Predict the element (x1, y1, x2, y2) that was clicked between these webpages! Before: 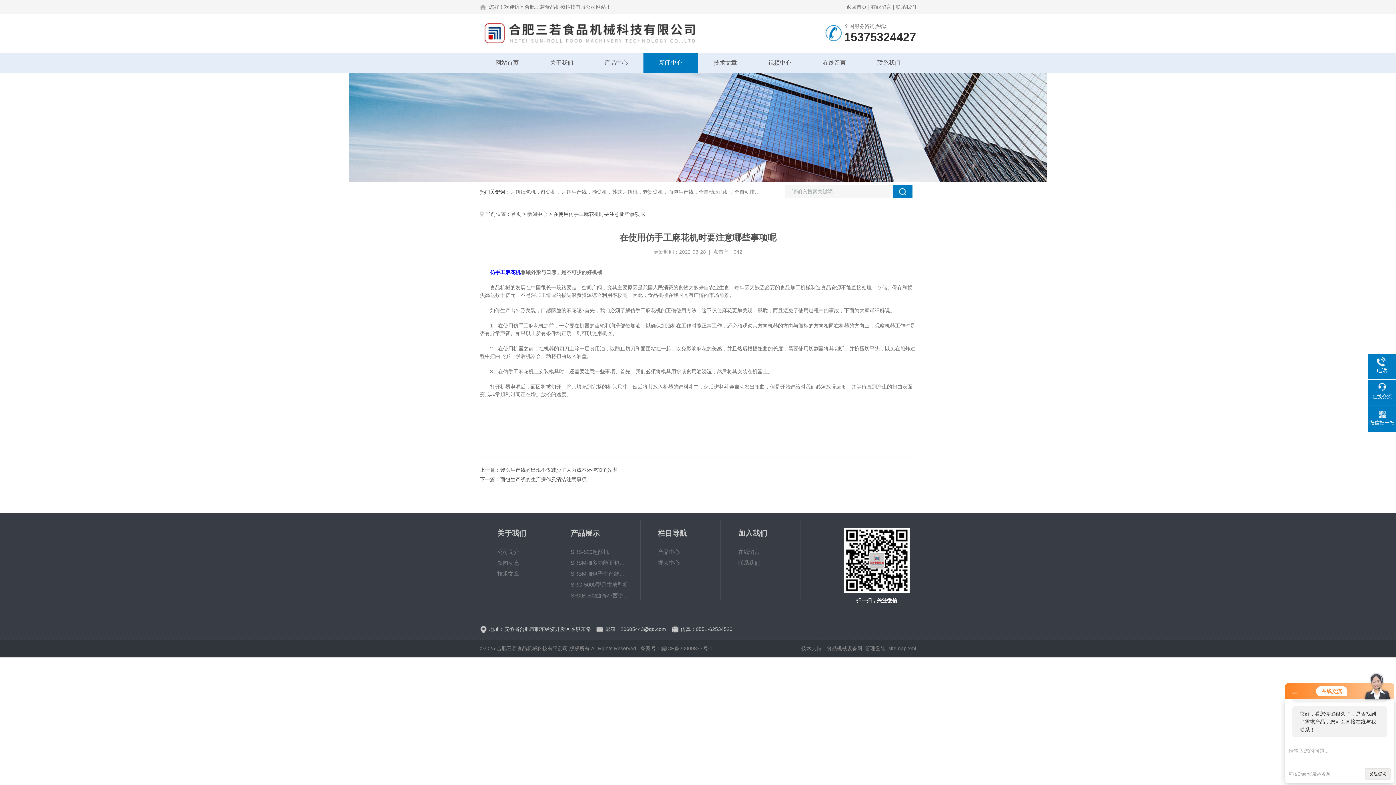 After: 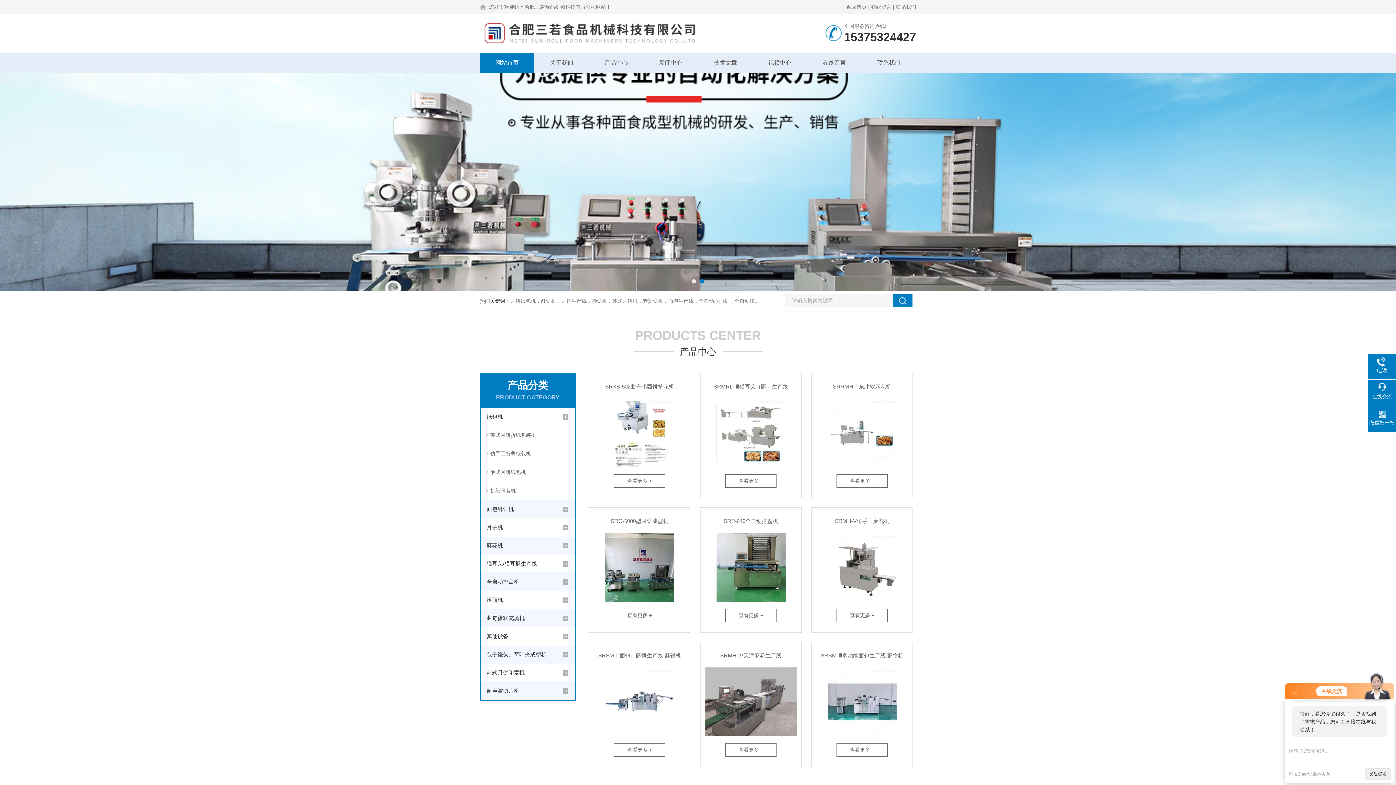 Action: label: 返回首页 bbox: (846, 4, 866, 9)